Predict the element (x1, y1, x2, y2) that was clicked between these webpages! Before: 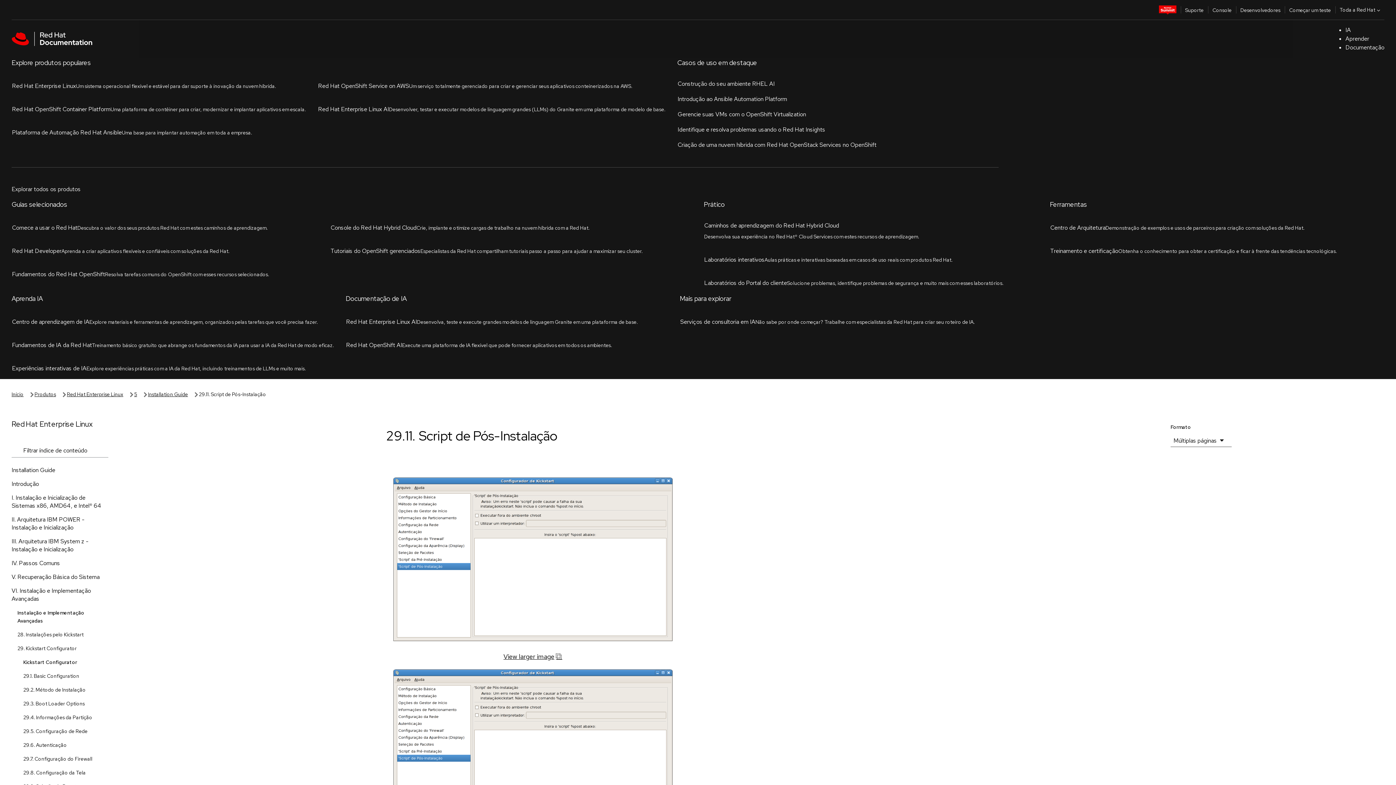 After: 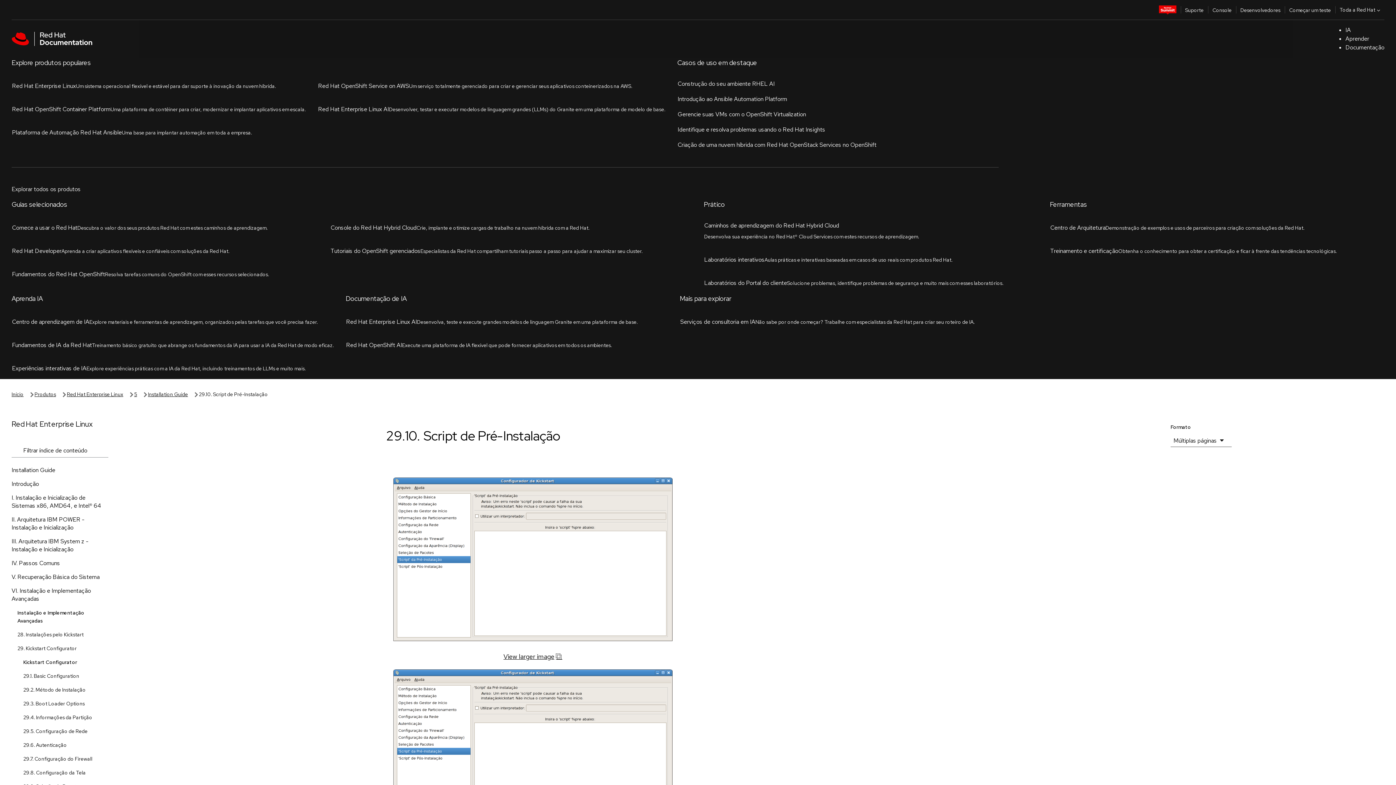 Action: bbox: (11, 460, 120, 474) label: 29.10. Script de Pré-Instalação